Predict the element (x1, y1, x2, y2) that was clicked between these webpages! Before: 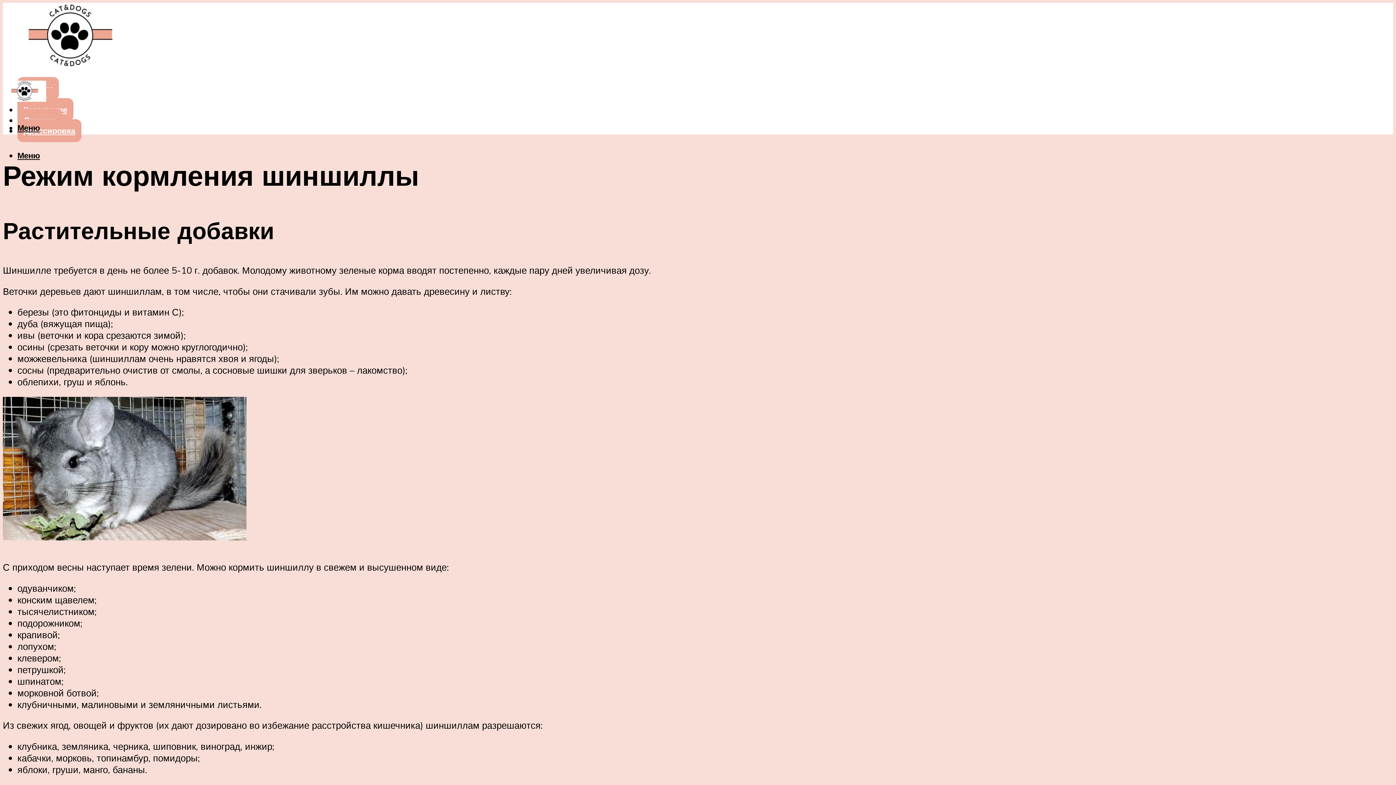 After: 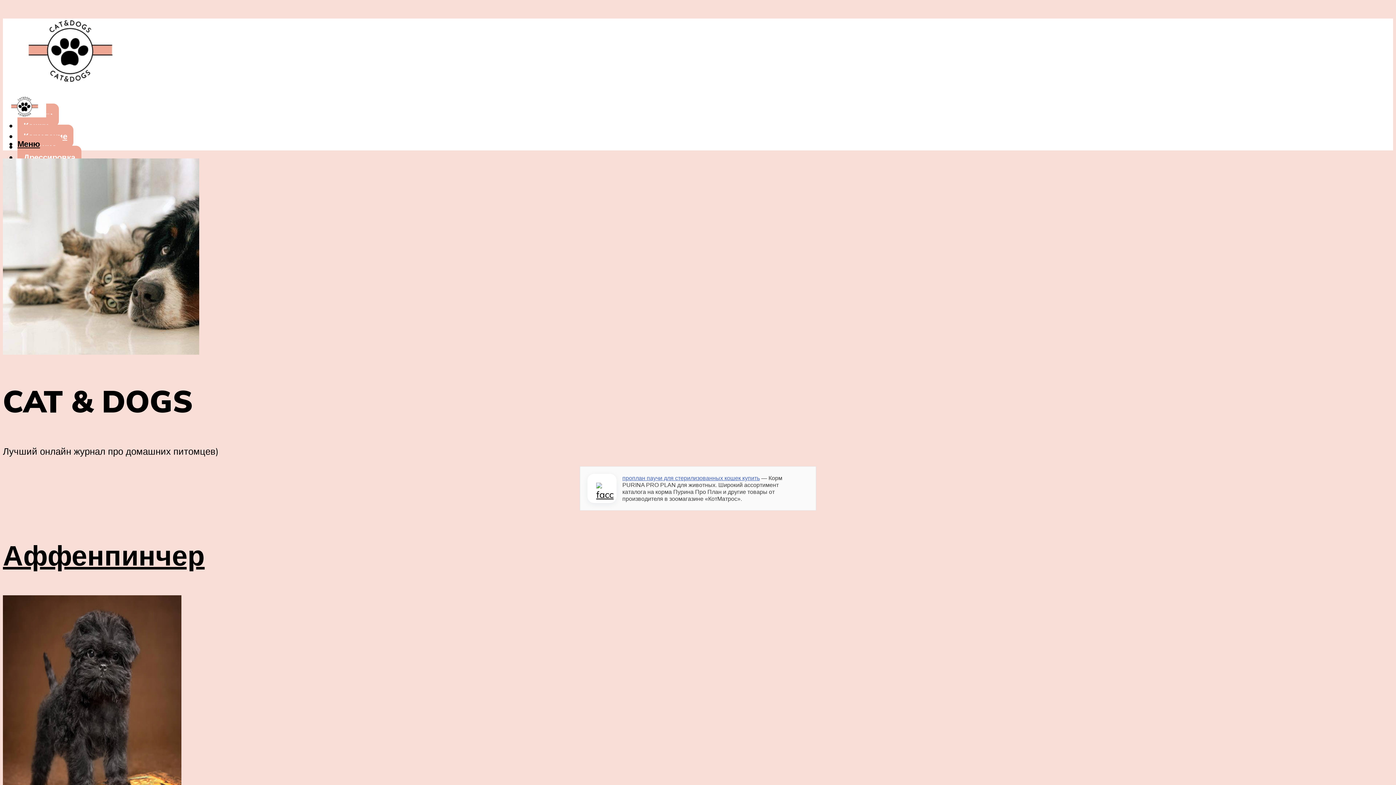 Action: bbox: (2, 73, 46, 108)